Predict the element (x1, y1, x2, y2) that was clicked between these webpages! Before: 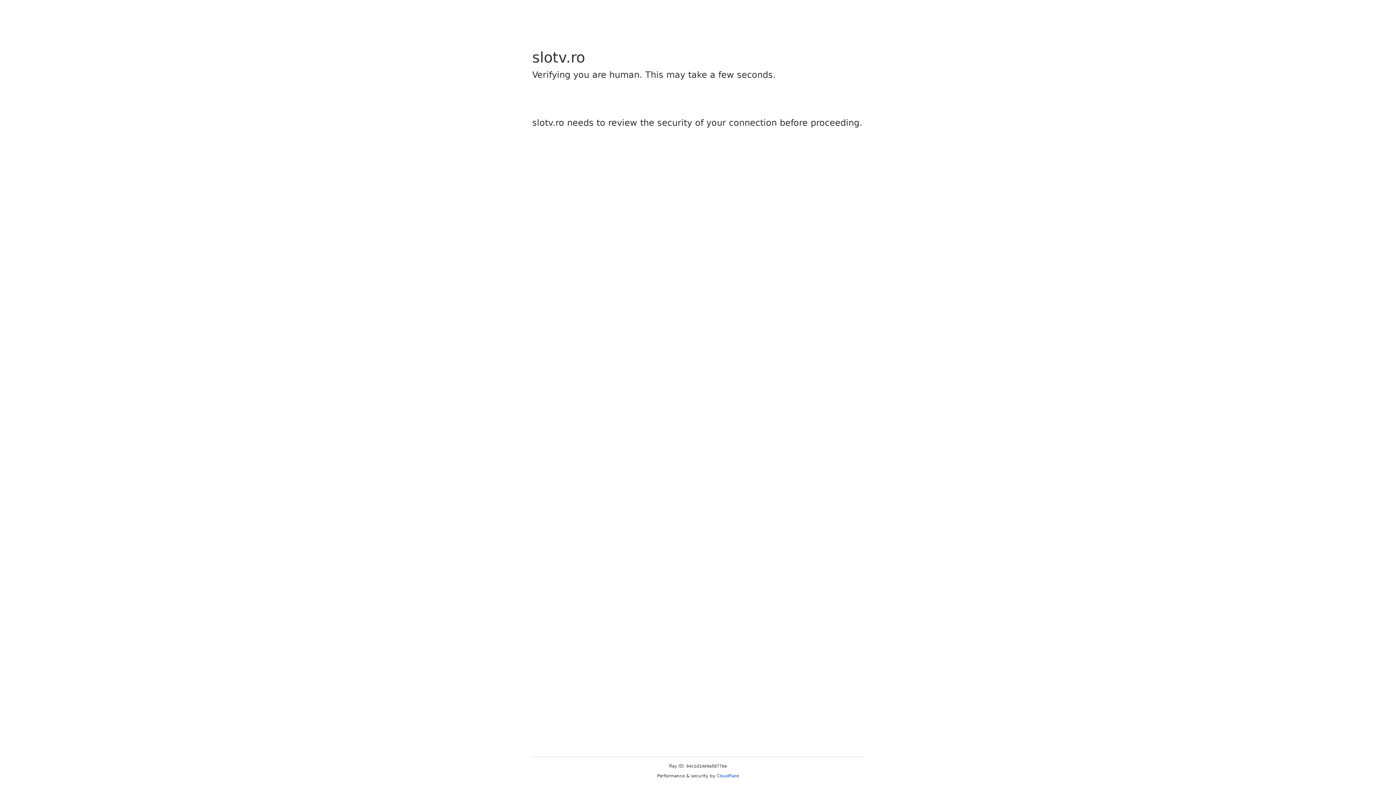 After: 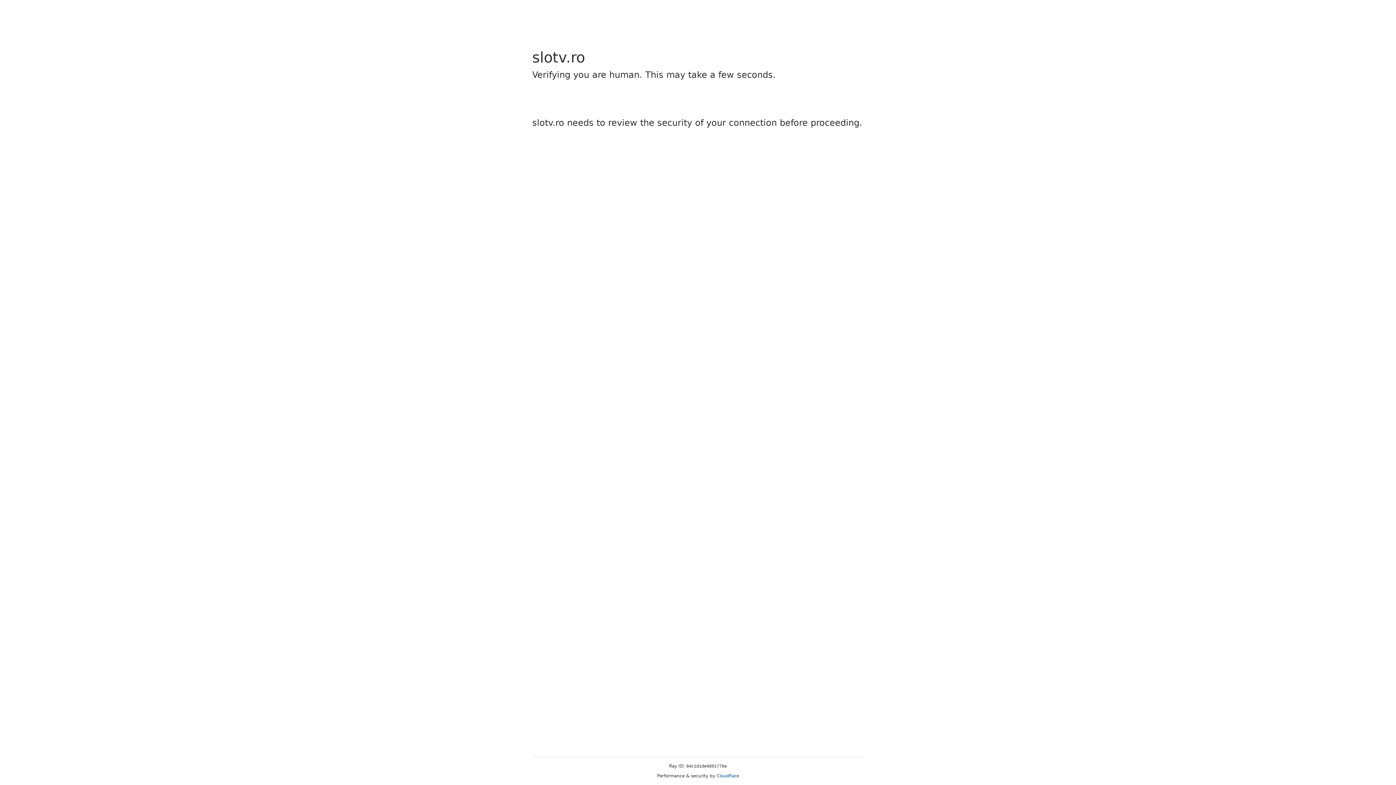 Action: bbox: (716, 773, 739, 778) label: Cloudflare